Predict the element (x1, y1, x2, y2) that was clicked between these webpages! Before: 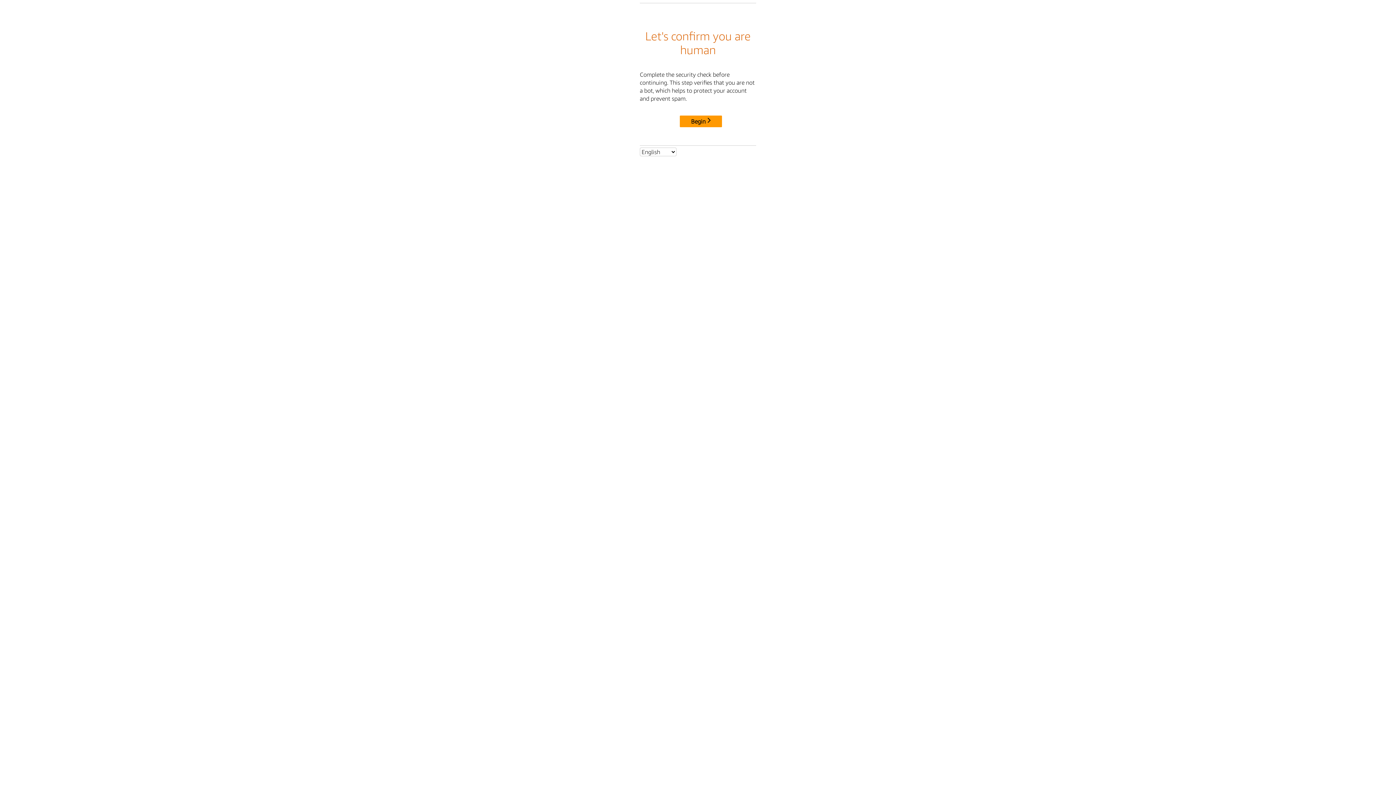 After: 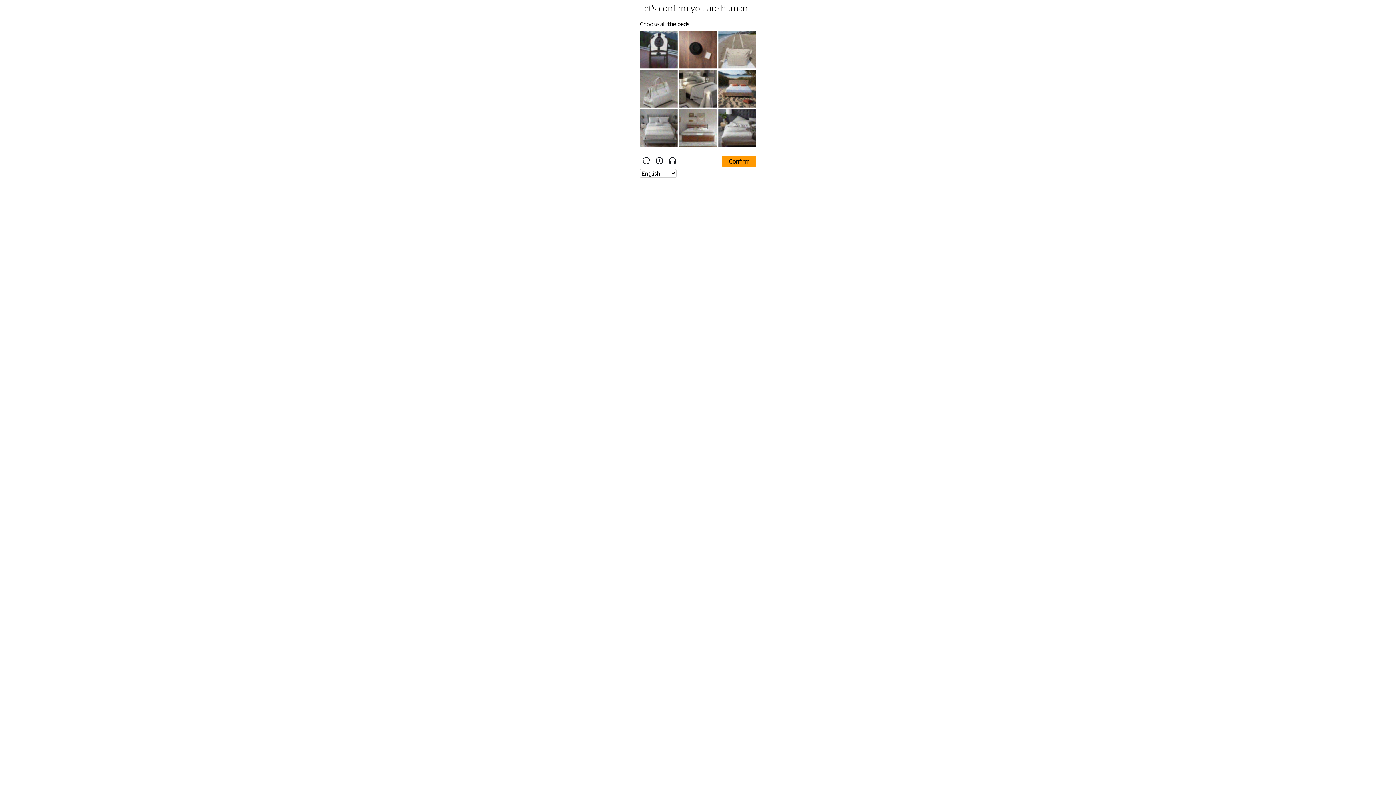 Action: label: Begin bbox: (680, 115, 722, 127)